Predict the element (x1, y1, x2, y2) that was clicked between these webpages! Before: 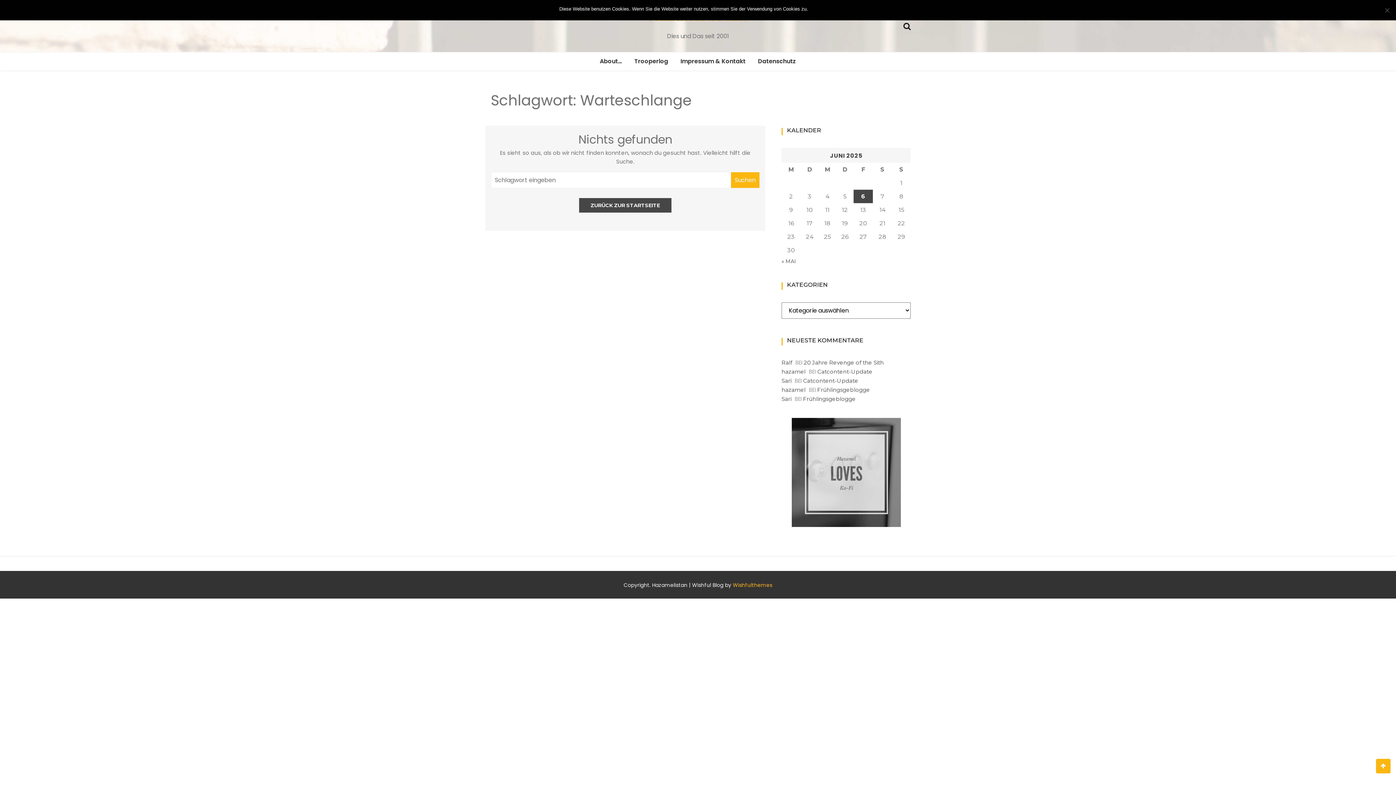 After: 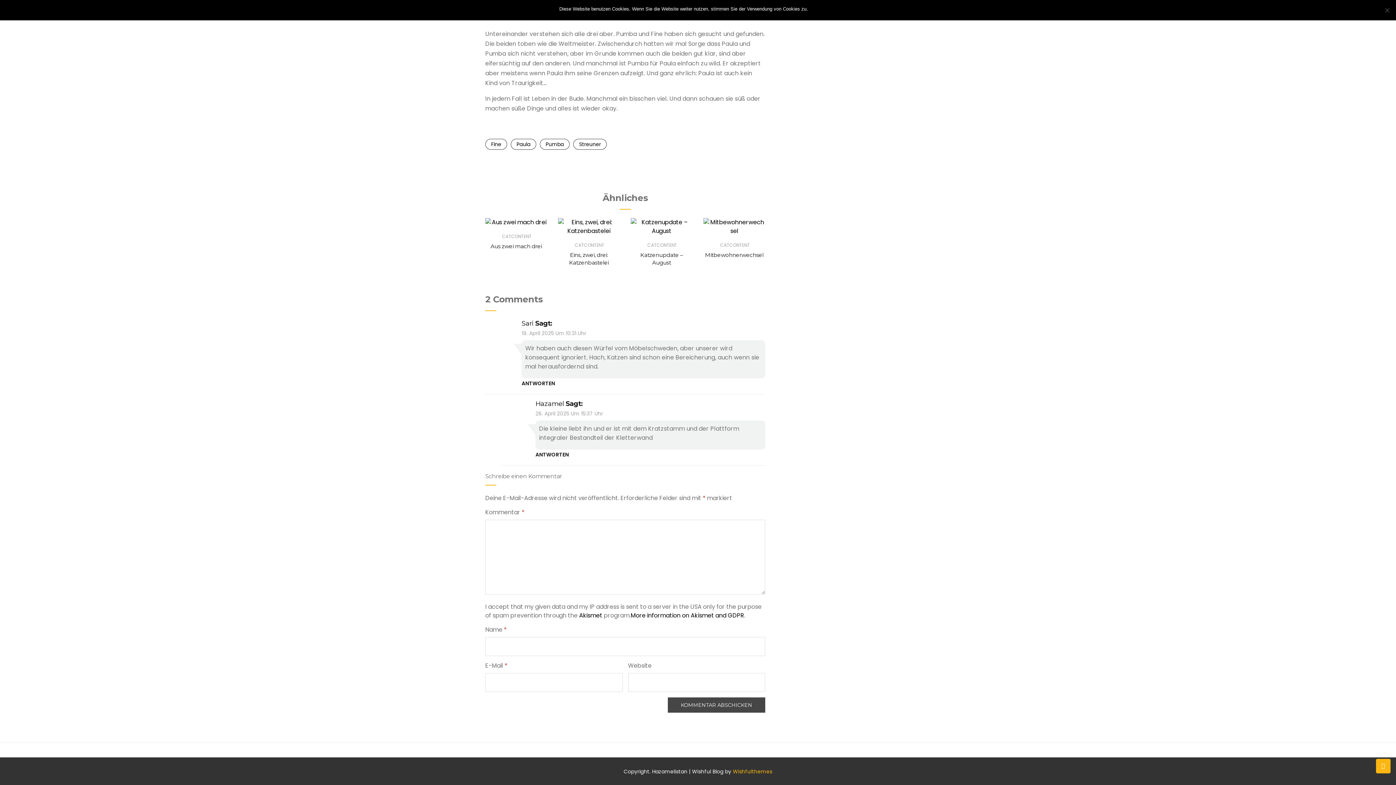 Action: label: Catcontent-Update bbox: (803, 377, 858, 384)